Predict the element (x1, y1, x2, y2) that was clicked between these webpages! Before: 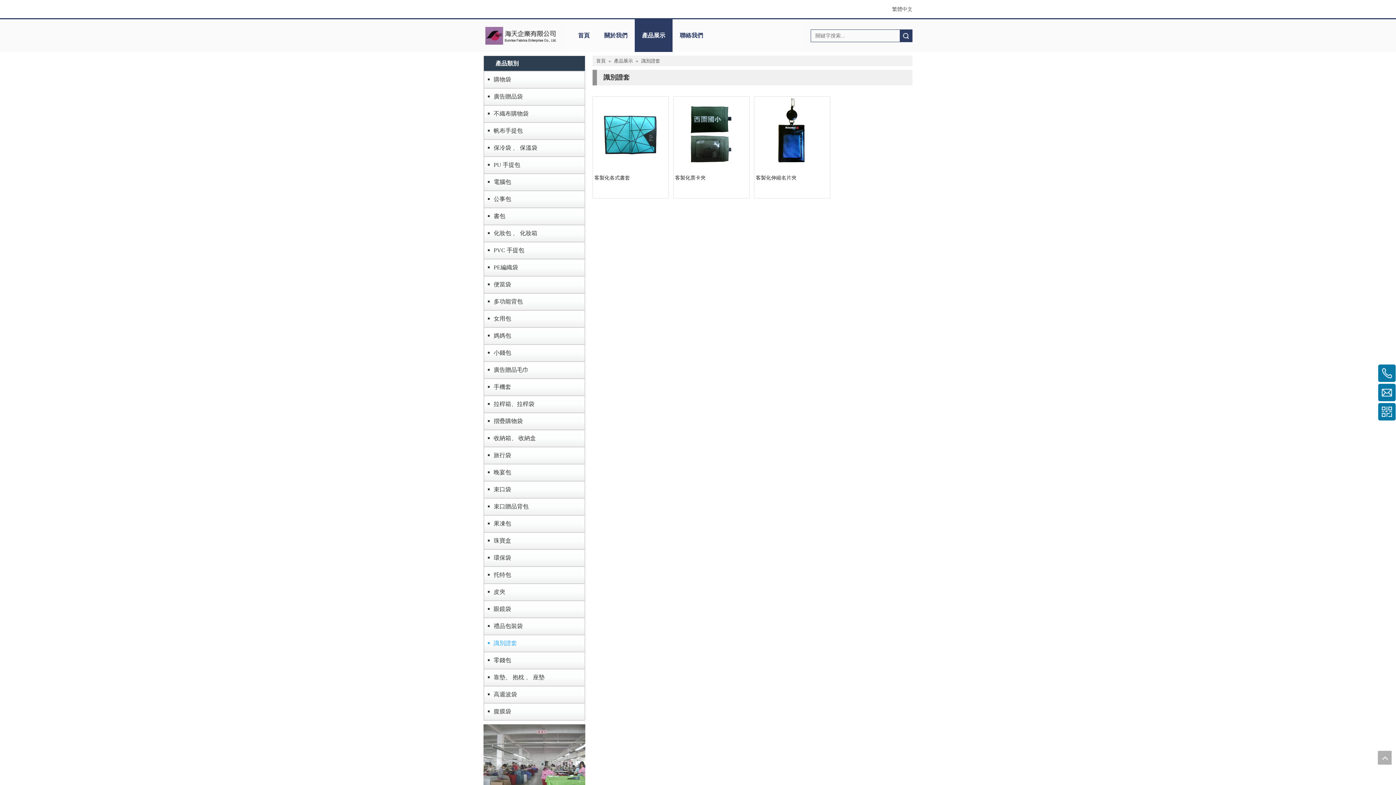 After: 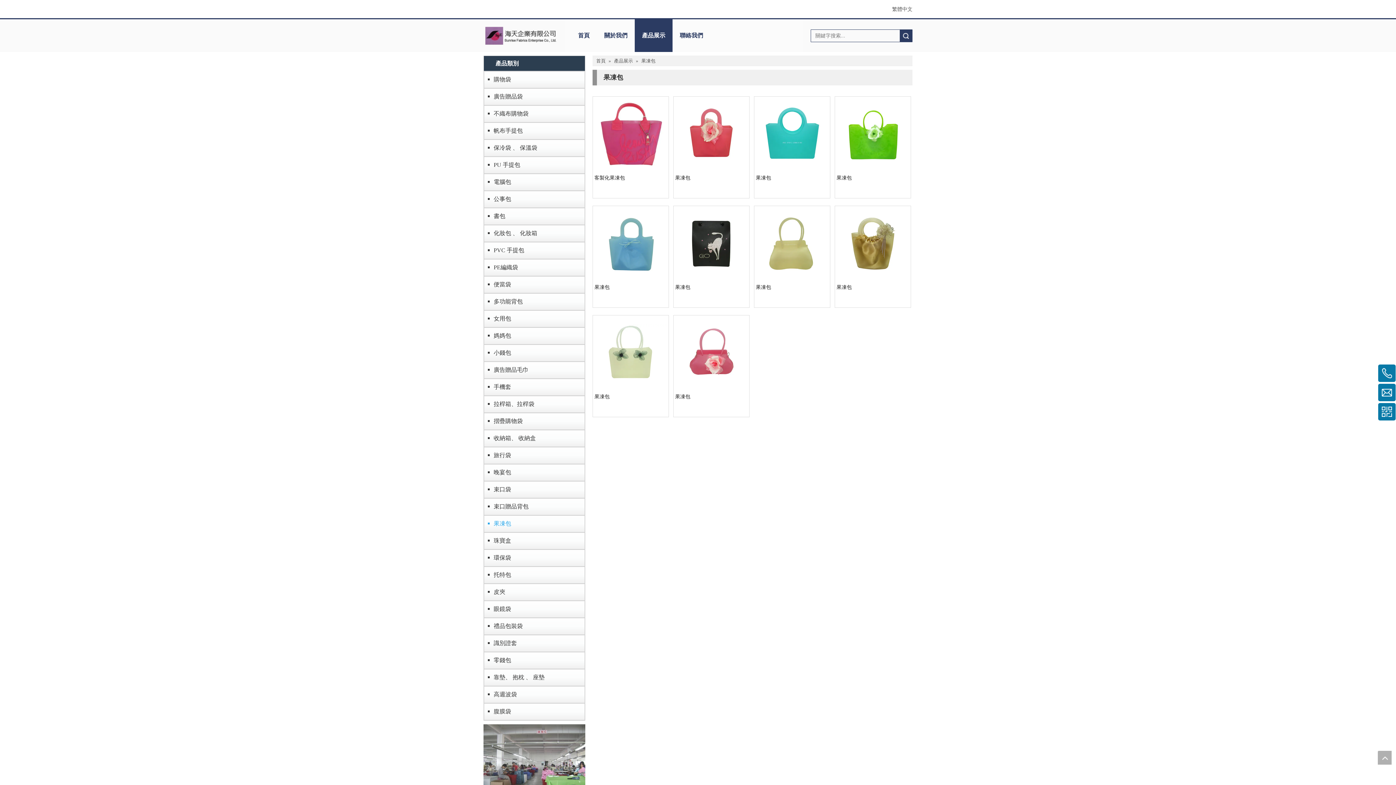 Action: bbox: (488, 517, 581, 530) label: 果凍包